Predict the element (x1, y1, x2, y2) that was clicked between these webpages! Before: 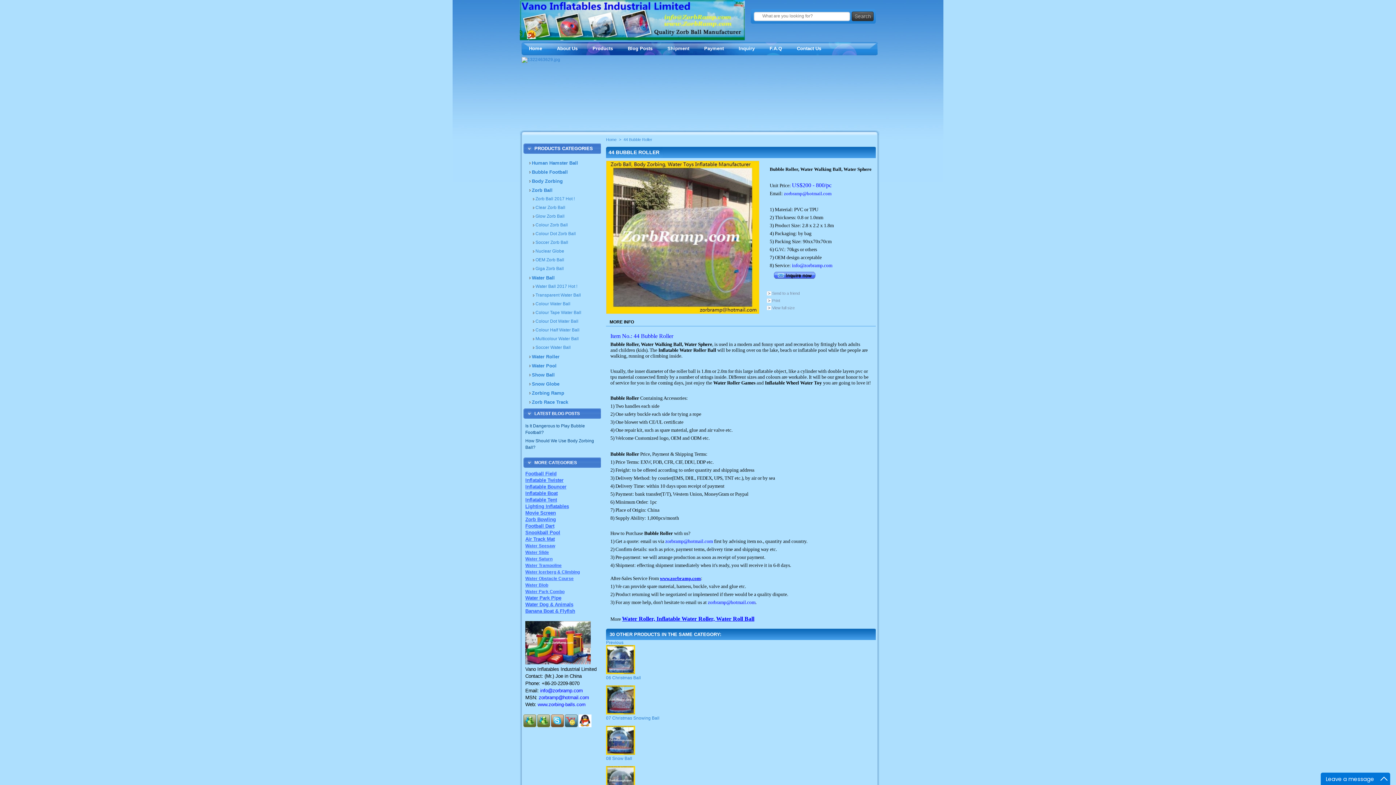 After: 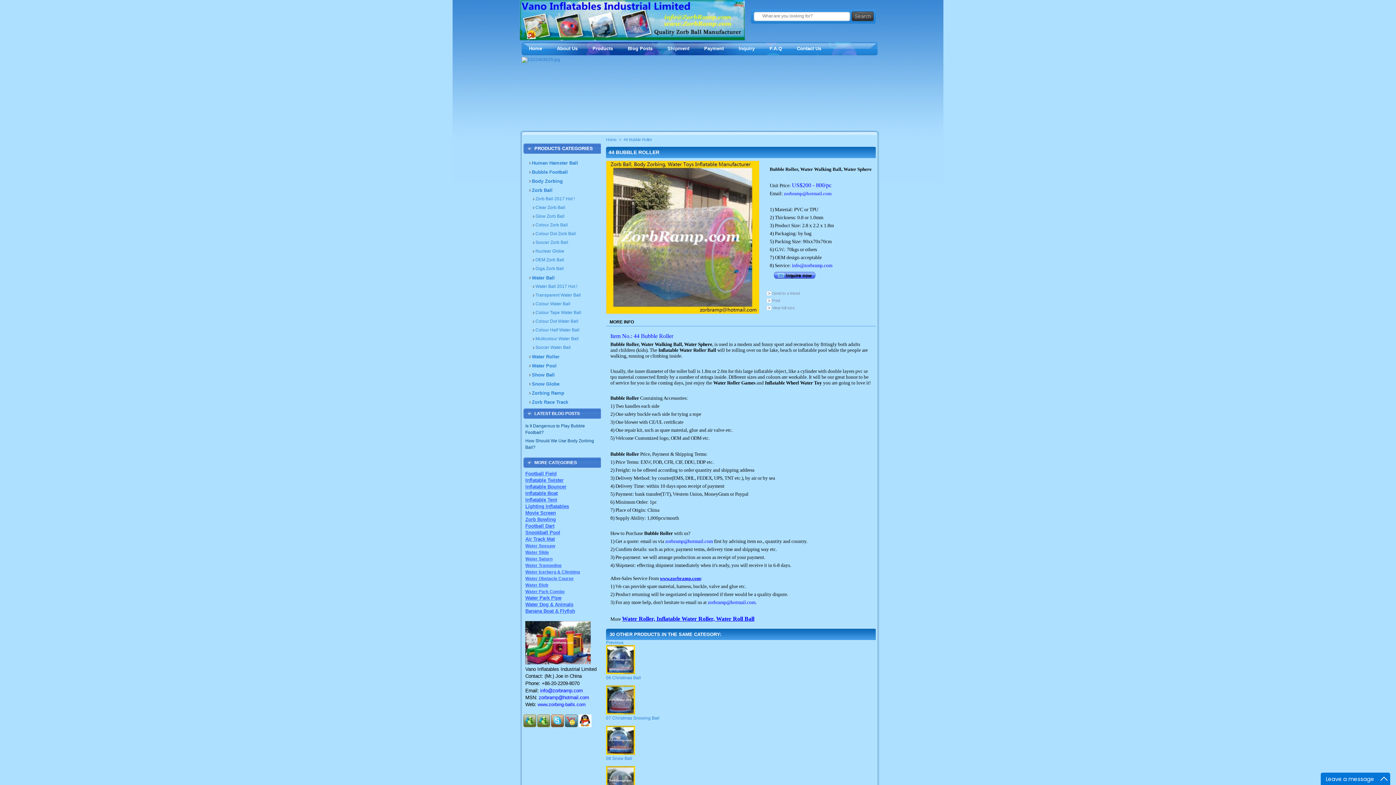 Action: bbox: (766, 298, 780, 302) label: Print